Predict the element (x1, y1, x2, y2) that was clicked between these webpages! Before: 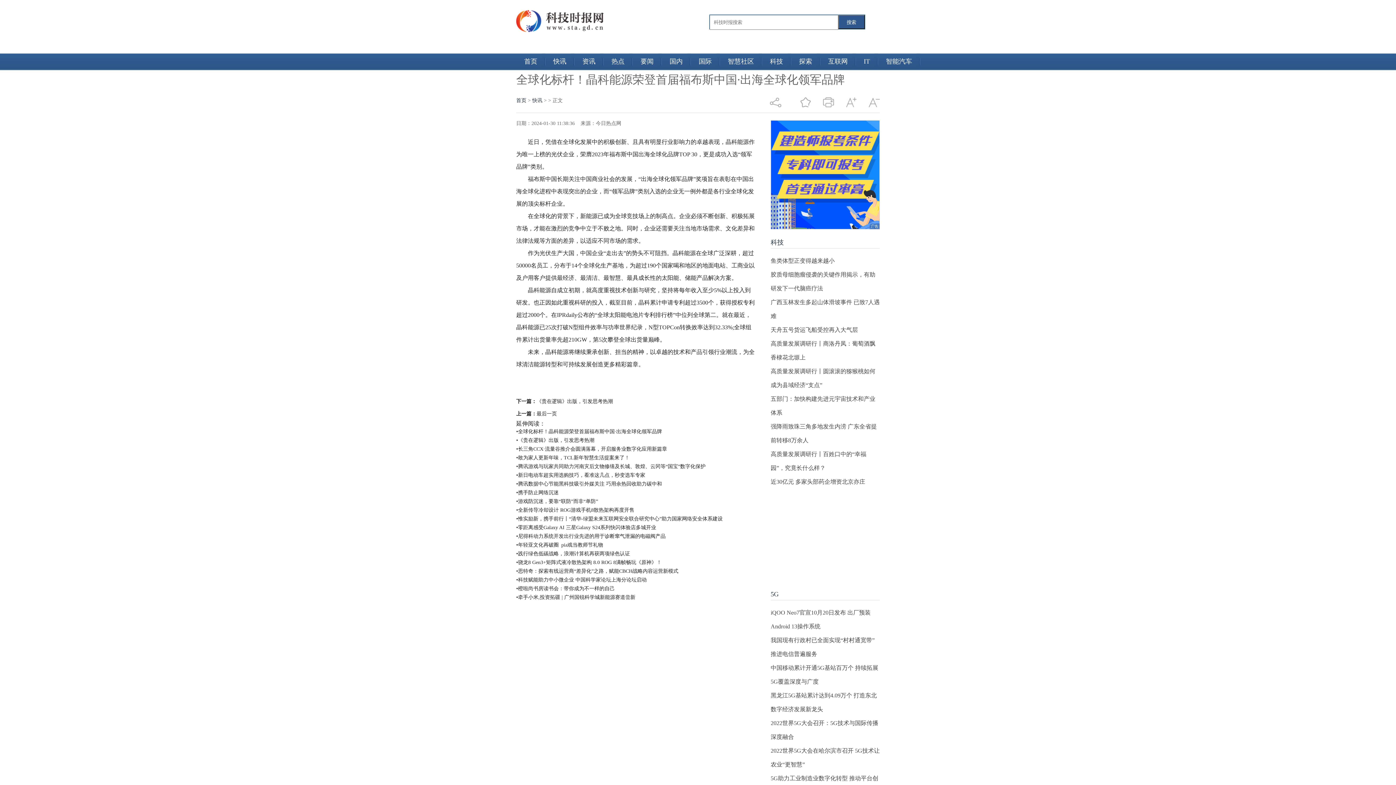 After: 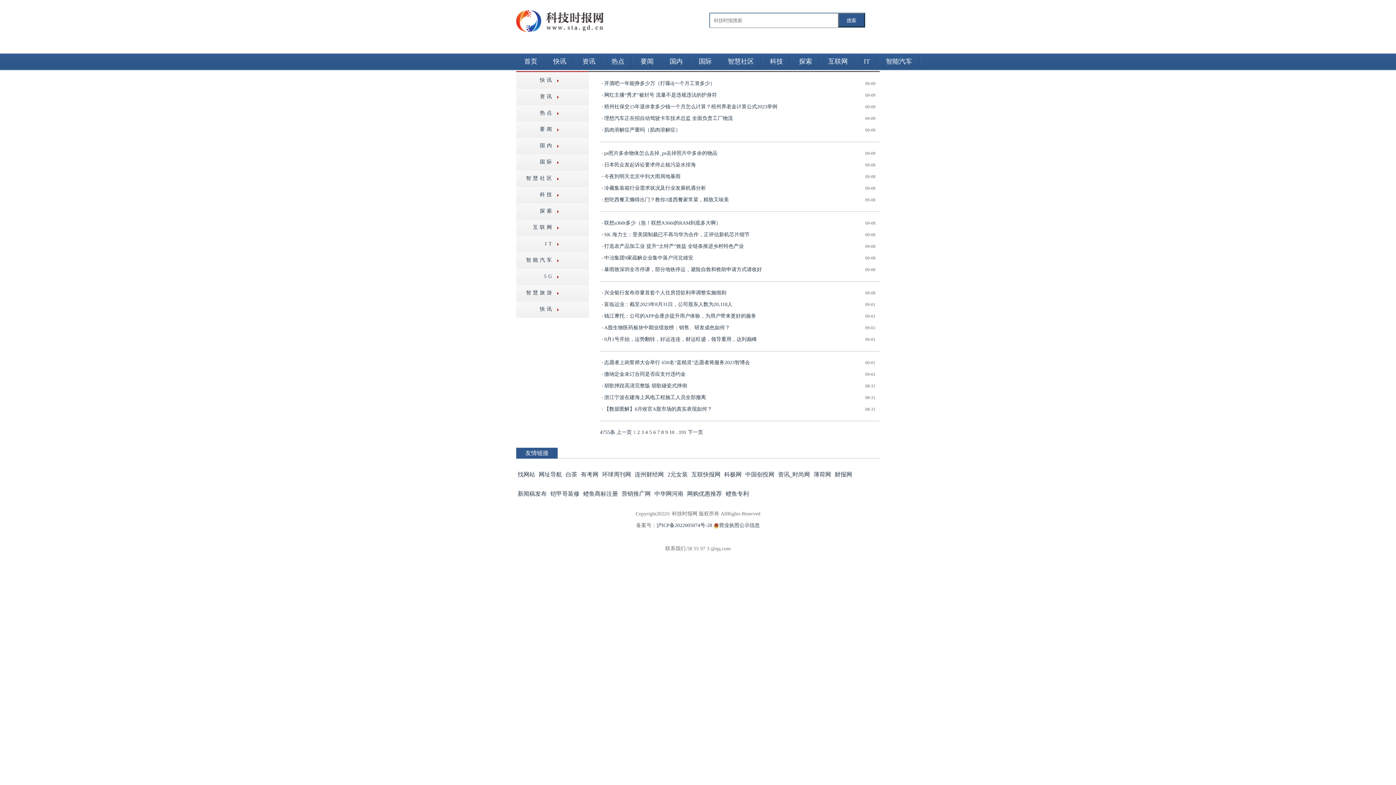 Action: label: 探索 bbox: (791, 53, 820, 69)